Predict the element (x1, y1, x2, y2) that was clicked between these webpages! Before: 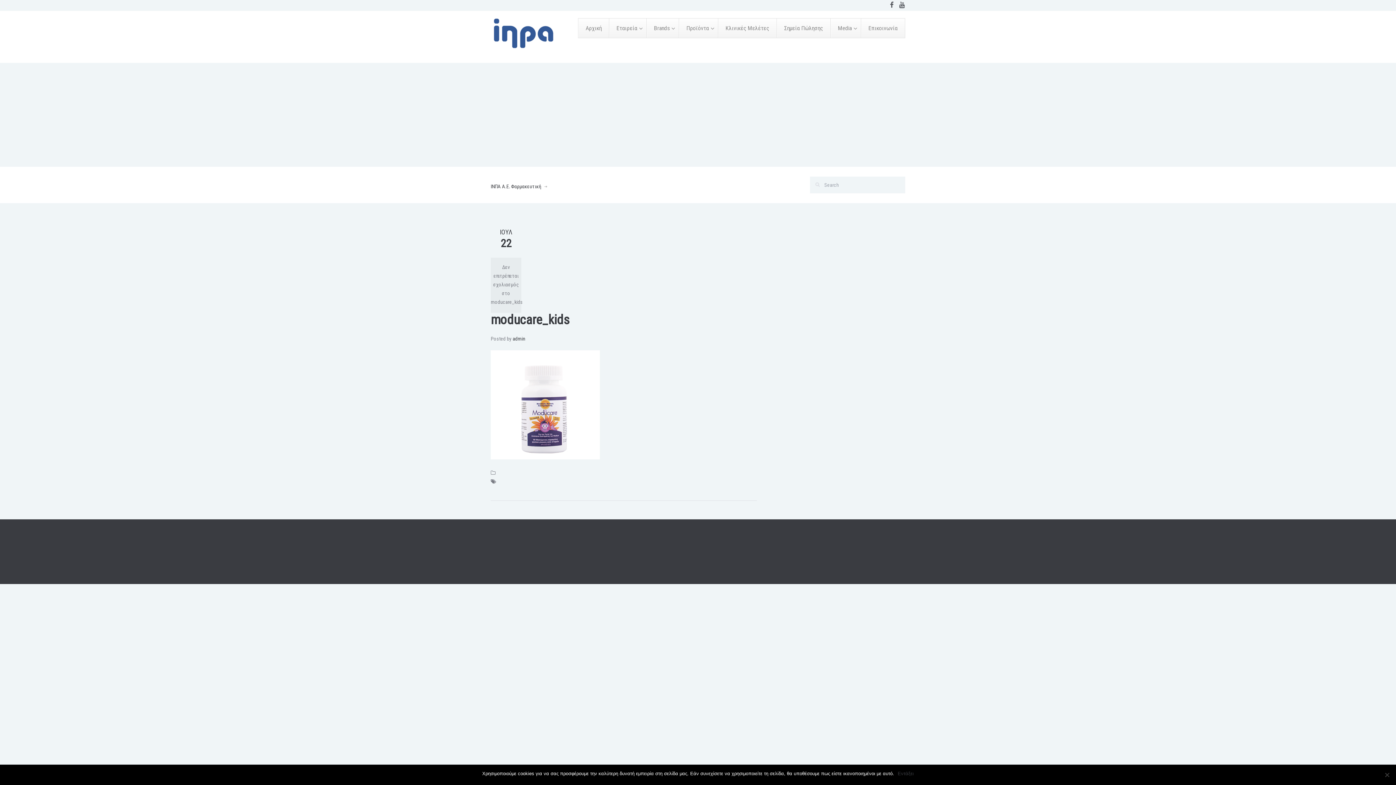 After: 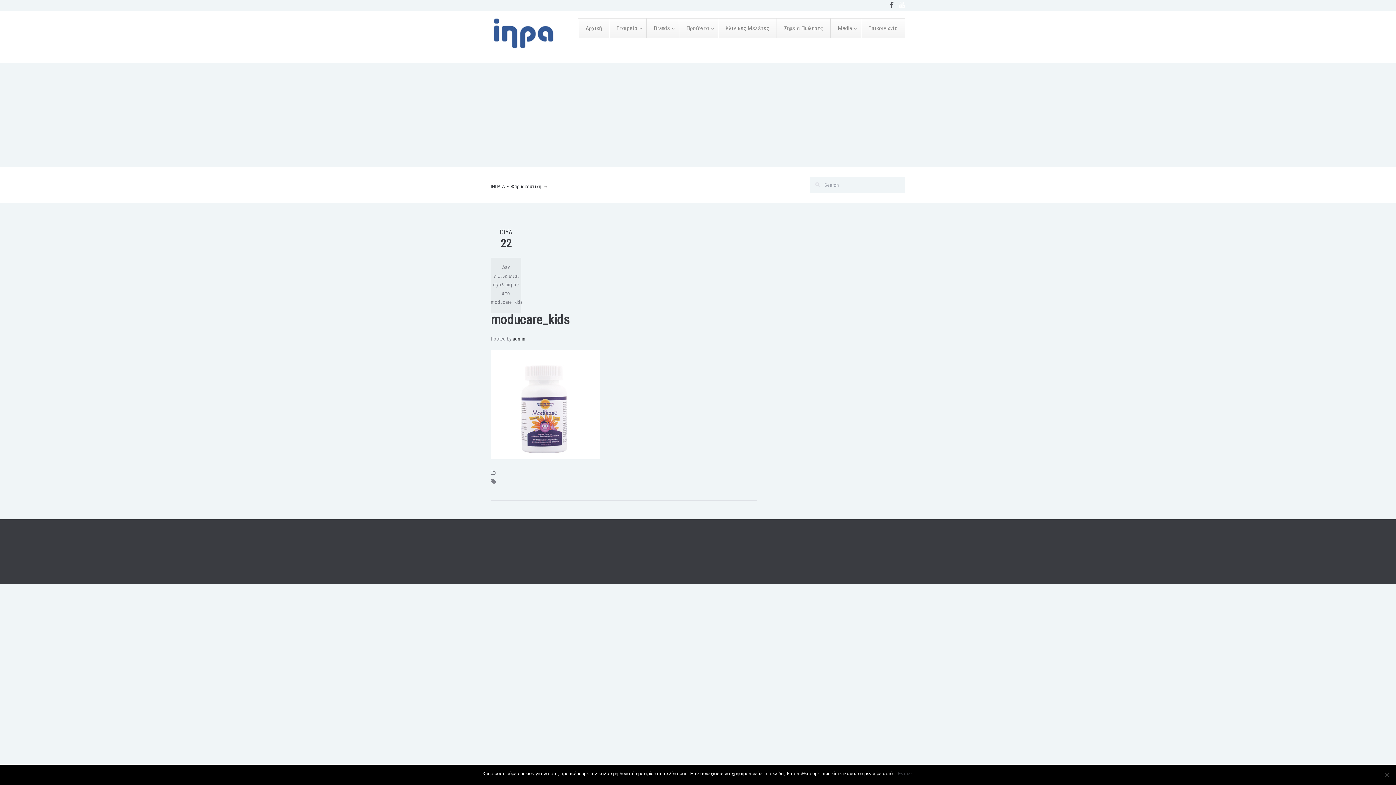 Action: bbox: (898, 1, 905, 8)